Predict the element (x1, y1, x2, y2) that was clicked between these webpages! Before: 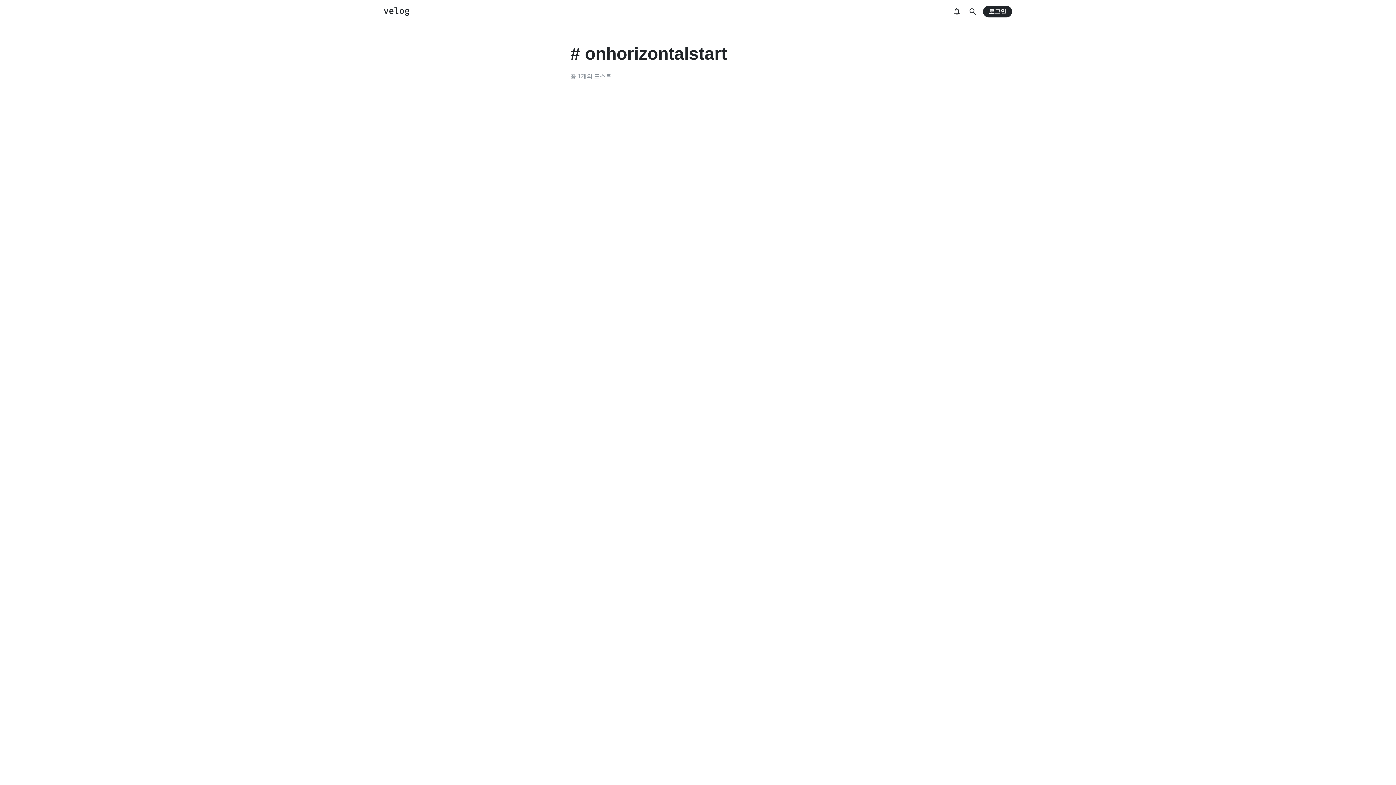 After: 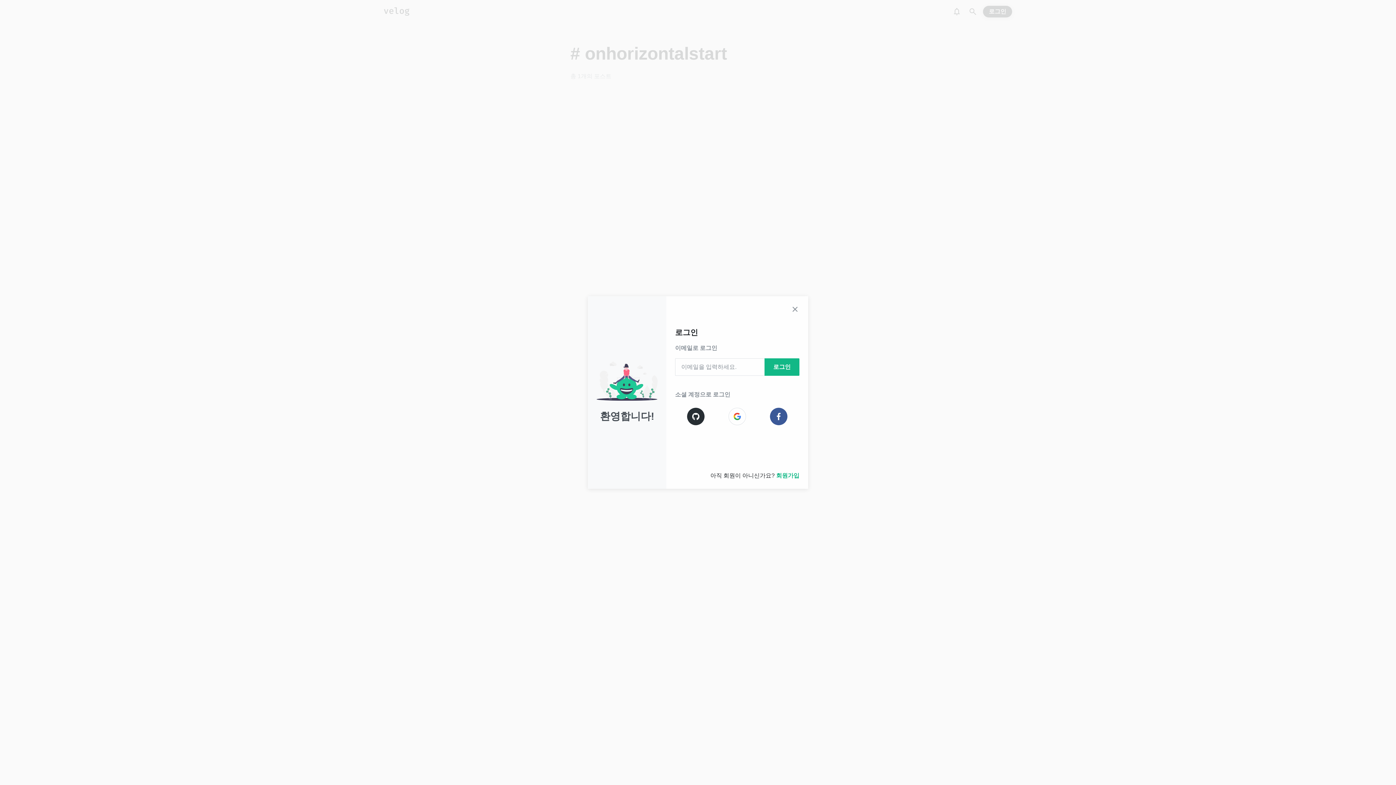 Action: label: 로그인 bbox: (983, 5, 1012, 17)